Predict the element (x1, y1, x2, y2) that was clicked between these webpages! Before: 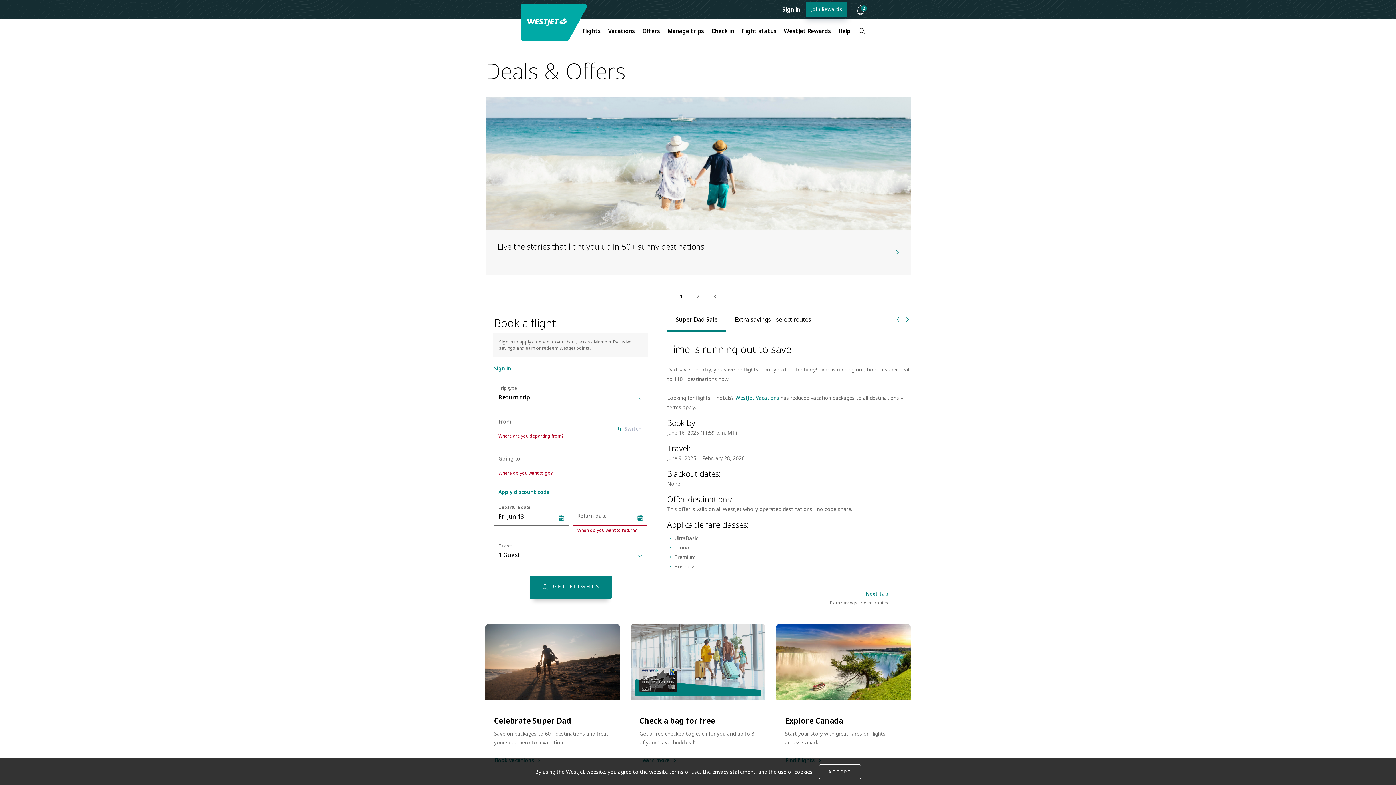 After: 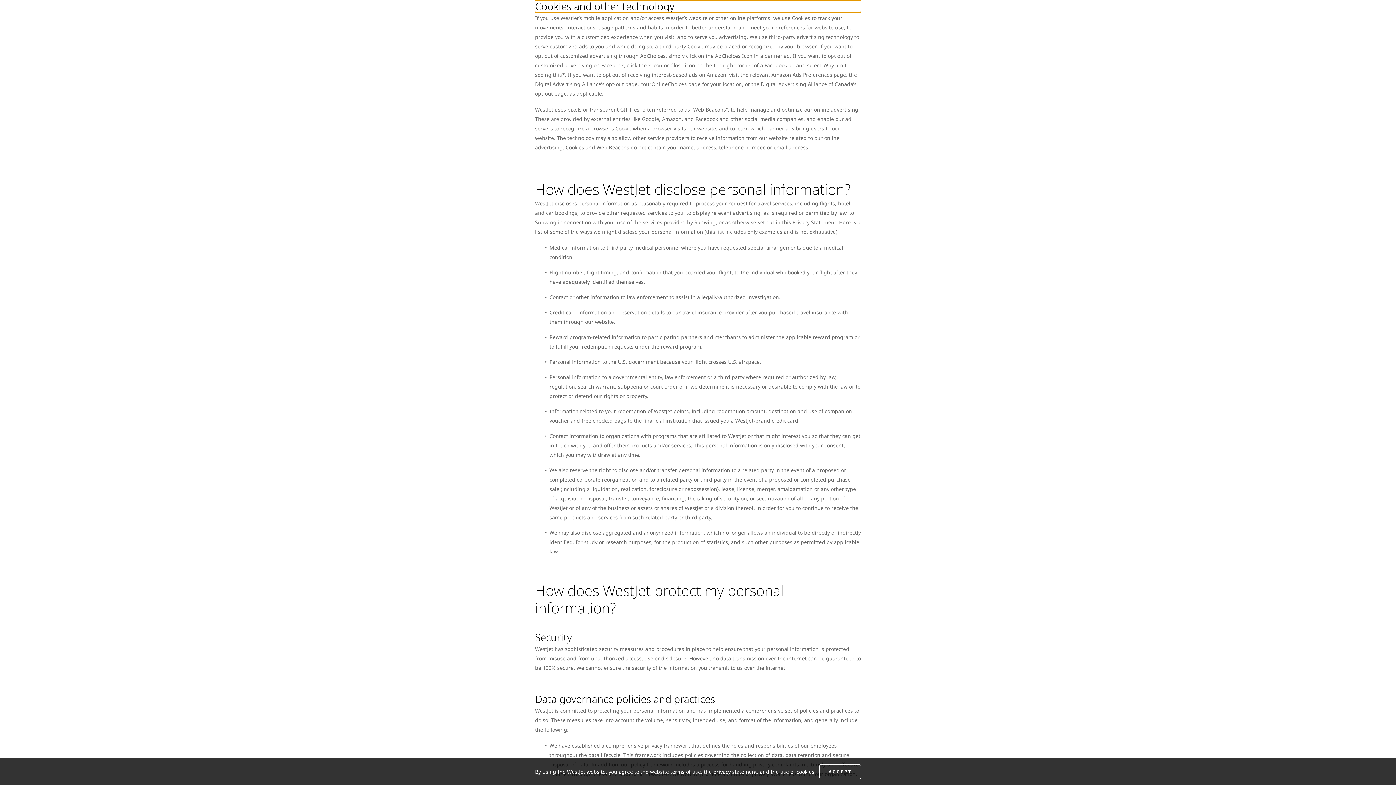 Action: bbox: (778, 768, 812, 775) label: use of cookies